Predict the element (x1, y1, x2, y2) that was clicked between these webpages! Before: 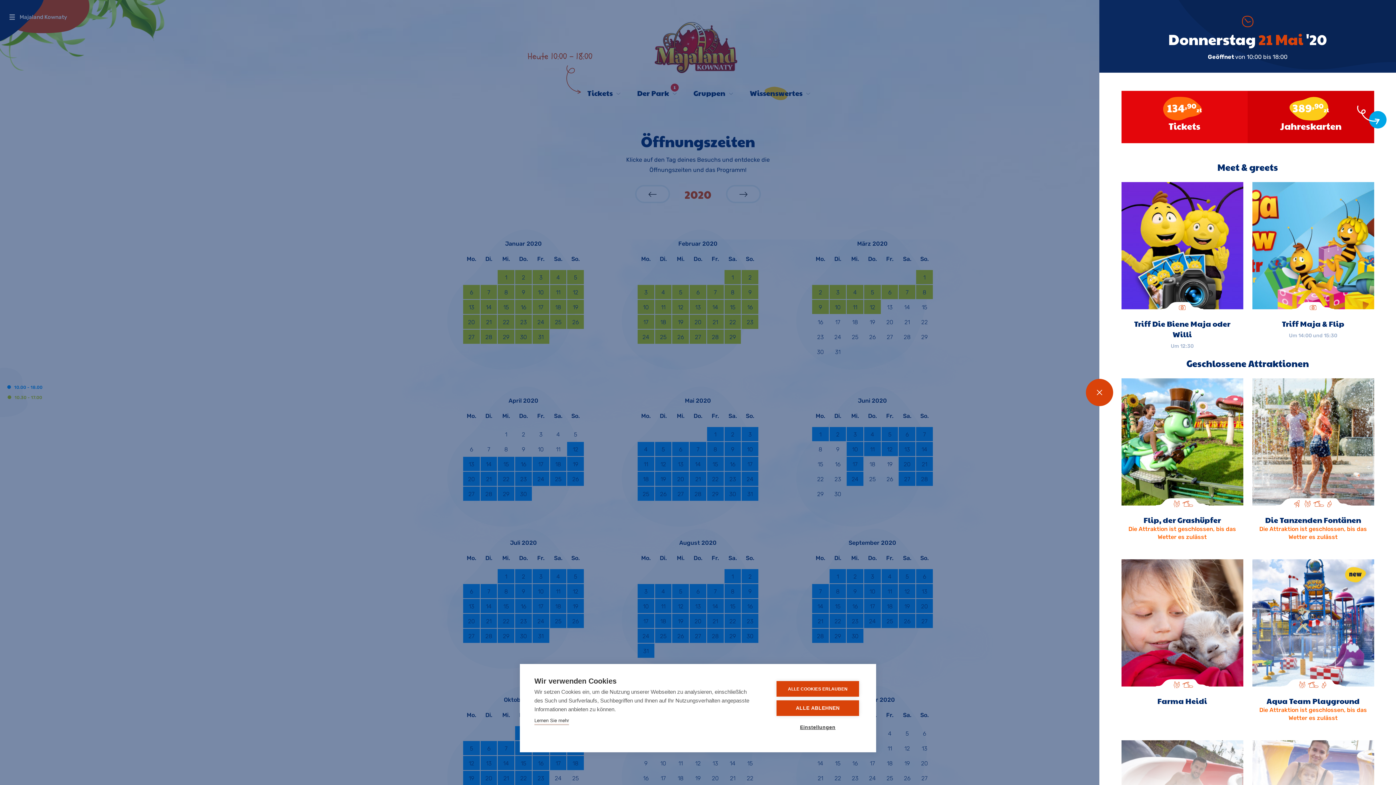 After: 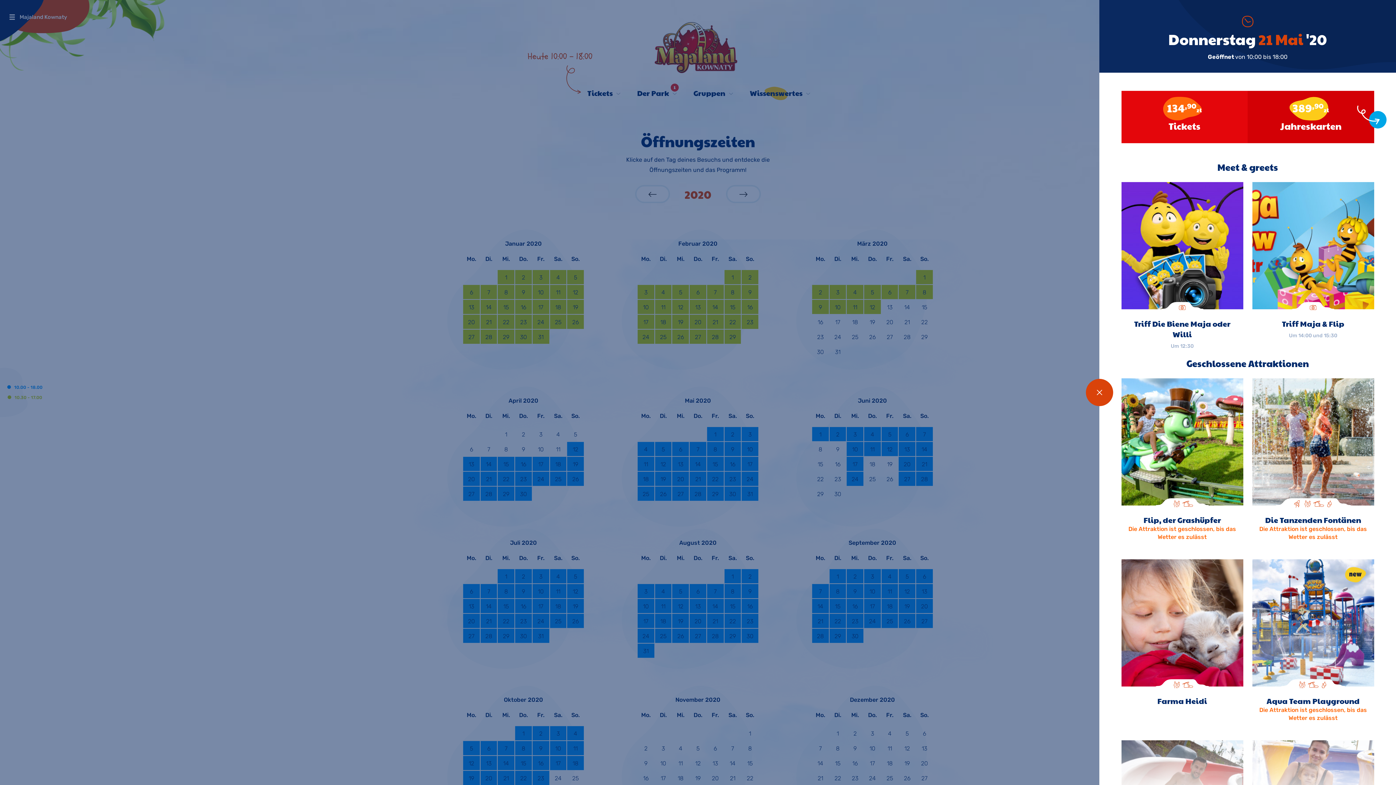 Action: label: ALLE COOKIES ERLAUBEN bbox: (776, 681, 859, 697)